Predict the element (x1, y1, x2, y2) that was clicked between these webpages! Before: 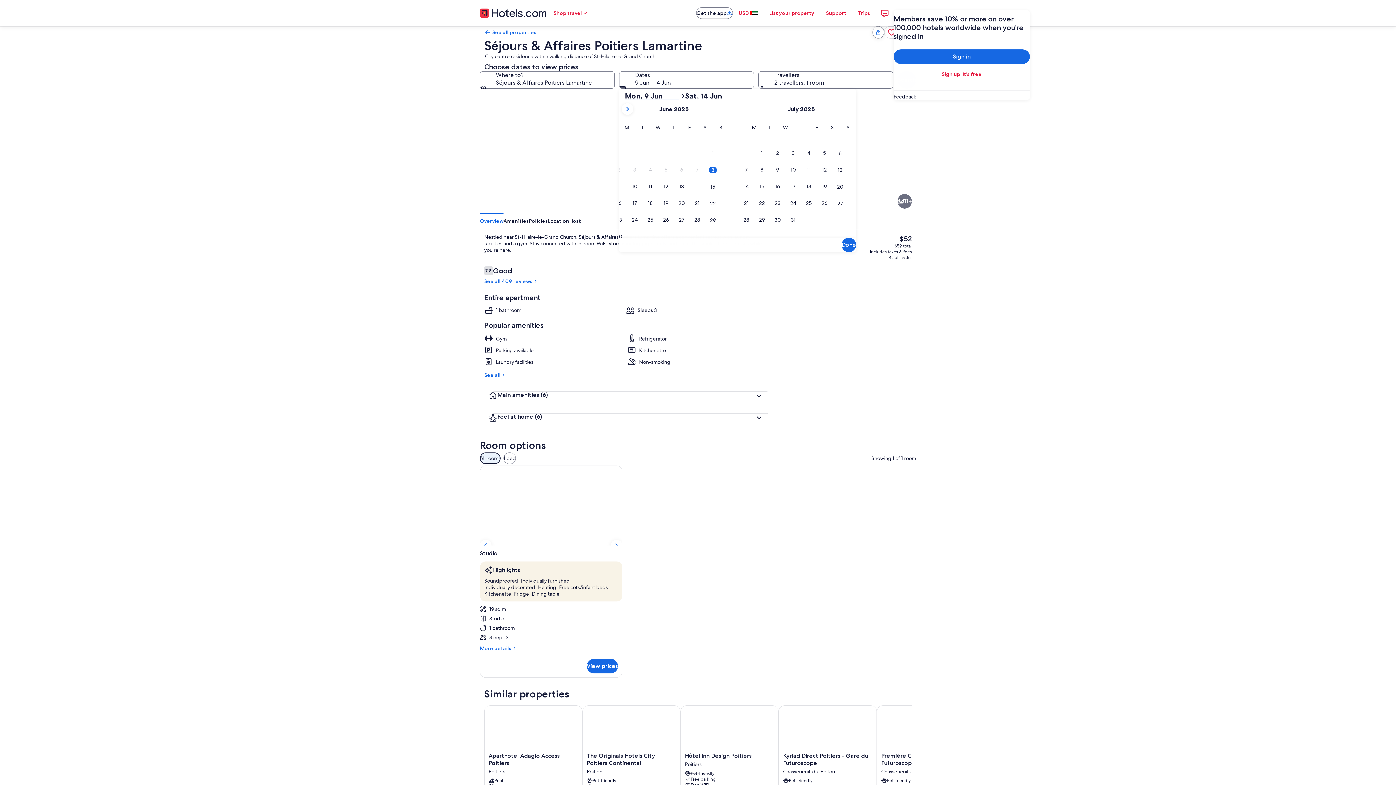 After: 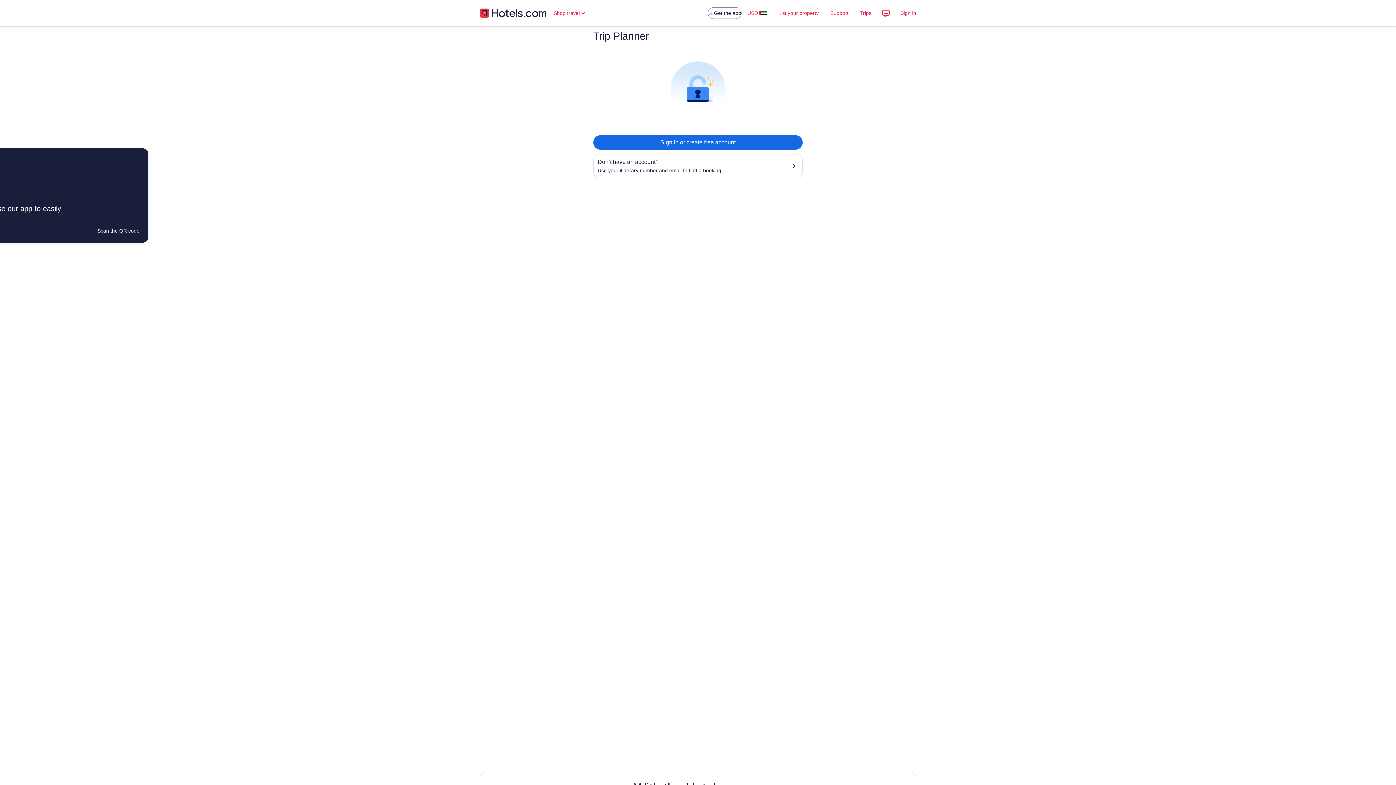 Action: bbox: (852, 5, 876, 20) label: Trips